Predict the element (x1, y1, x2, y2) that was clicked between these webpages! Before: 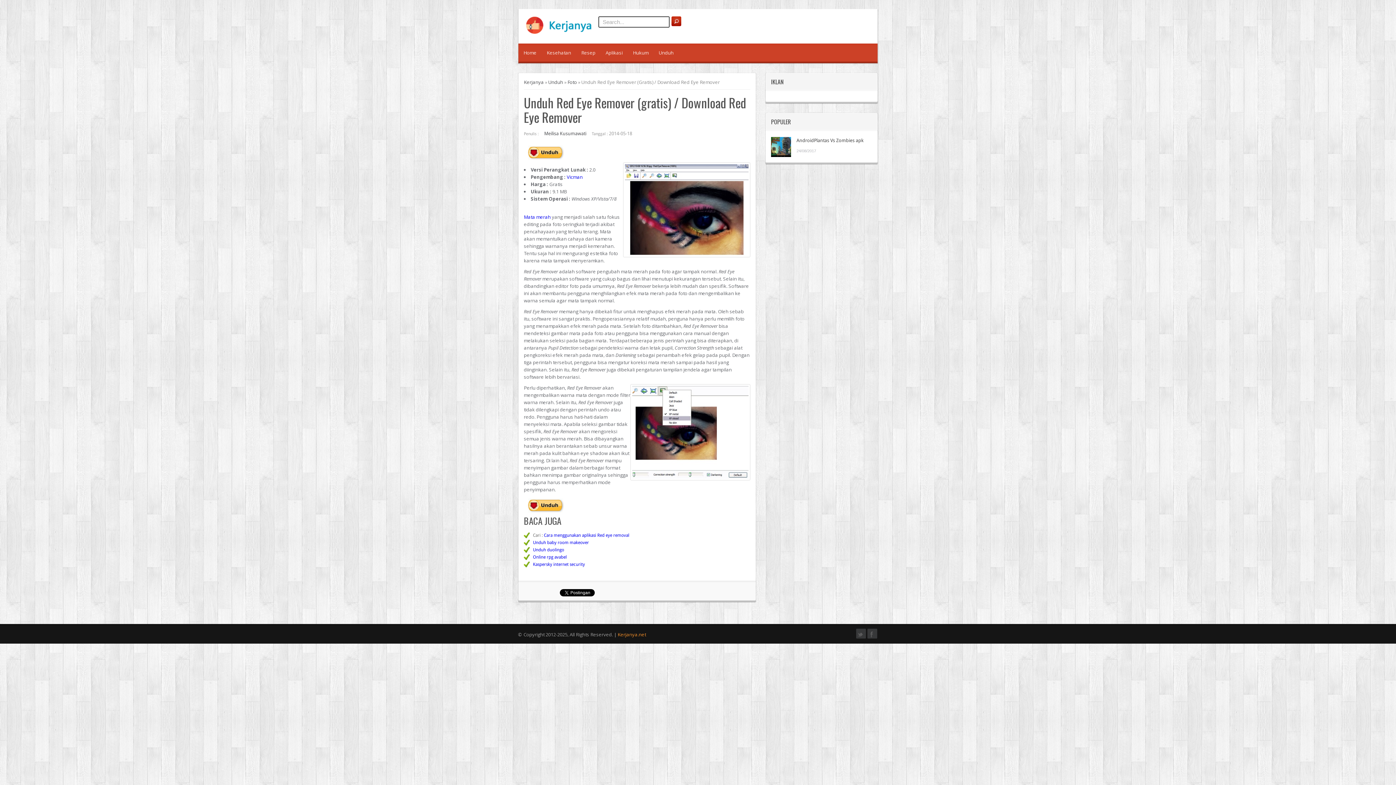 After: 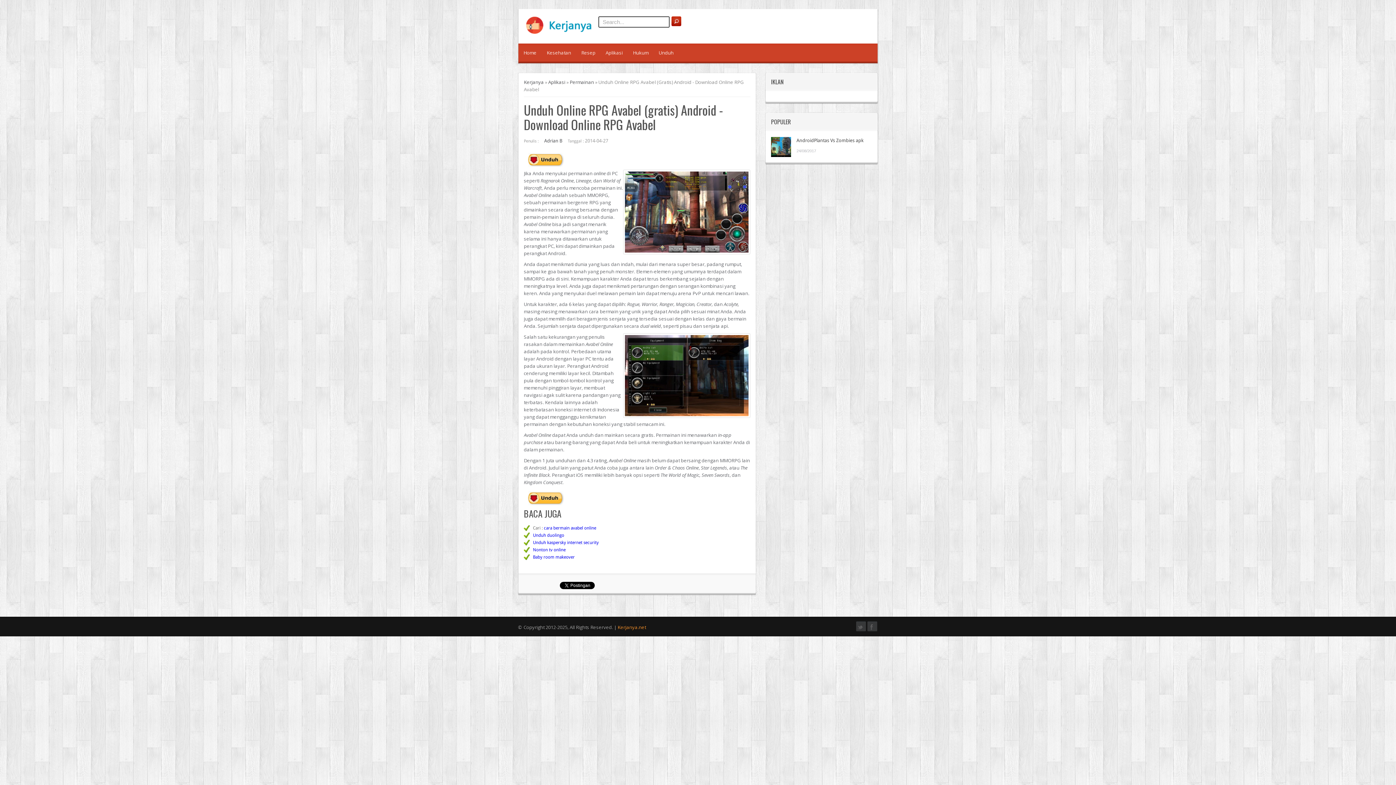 Action: bbox: (533, 554, 566, 560) label: Online rpg avabel